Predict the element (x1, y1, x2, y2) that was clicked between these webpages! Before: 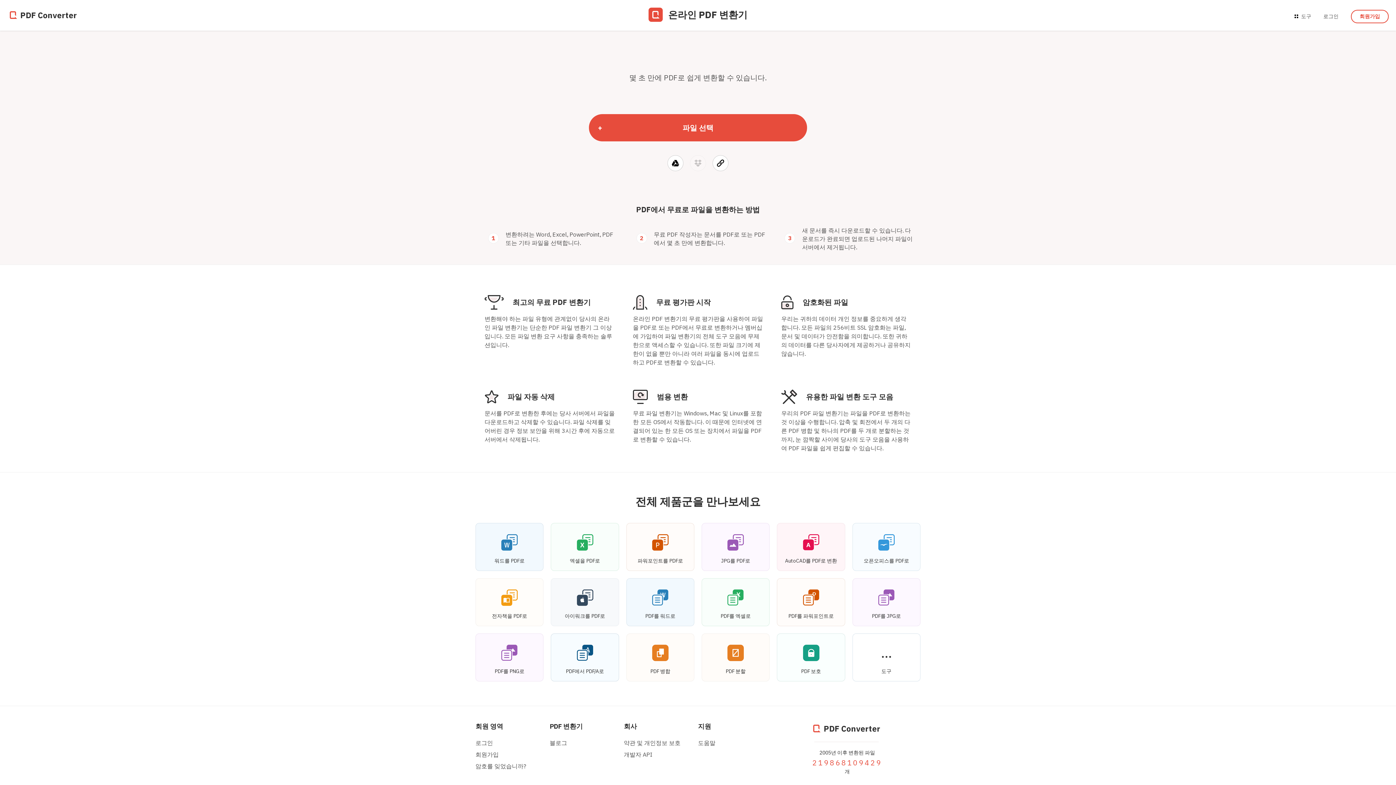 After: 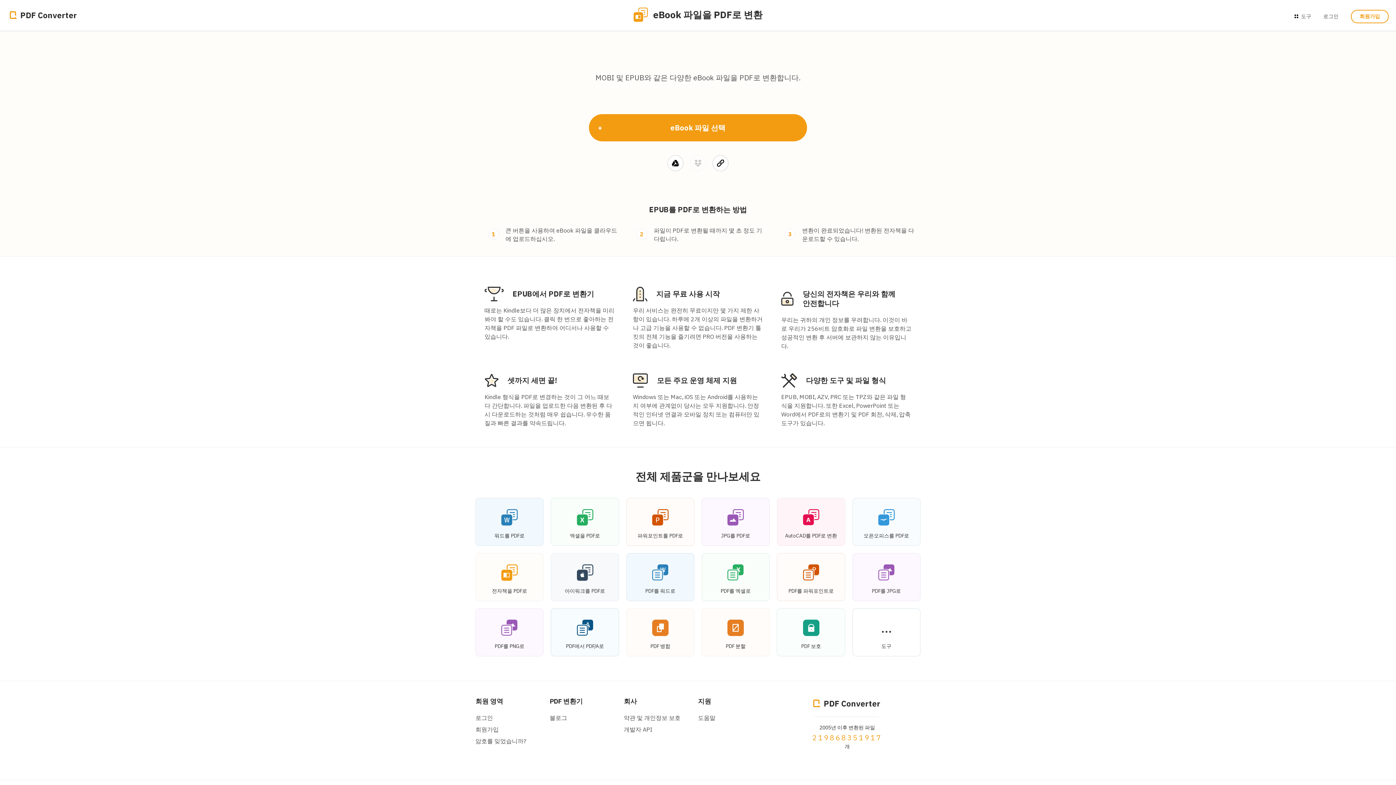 Action: bbox: (475, 578, 543, 626) label: 전자책을 PDF로